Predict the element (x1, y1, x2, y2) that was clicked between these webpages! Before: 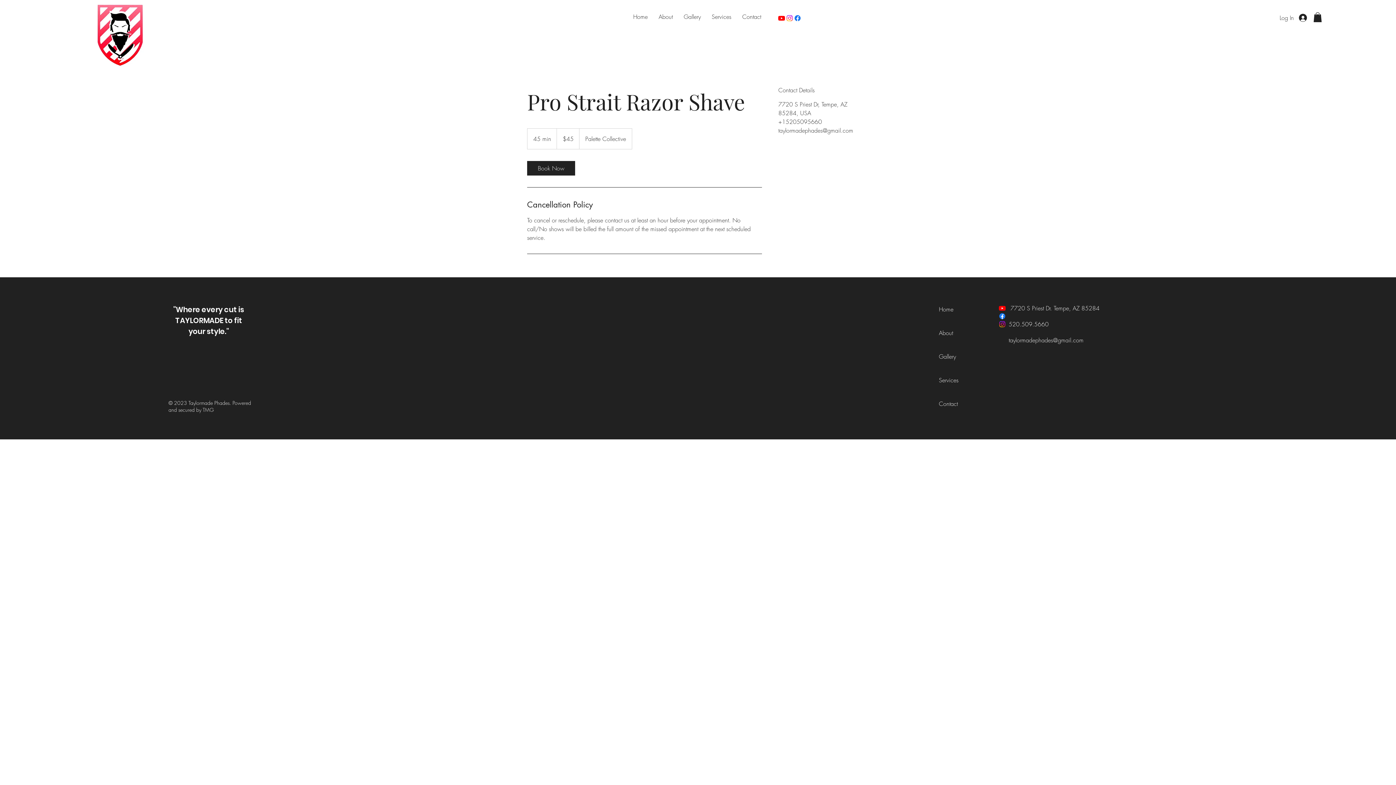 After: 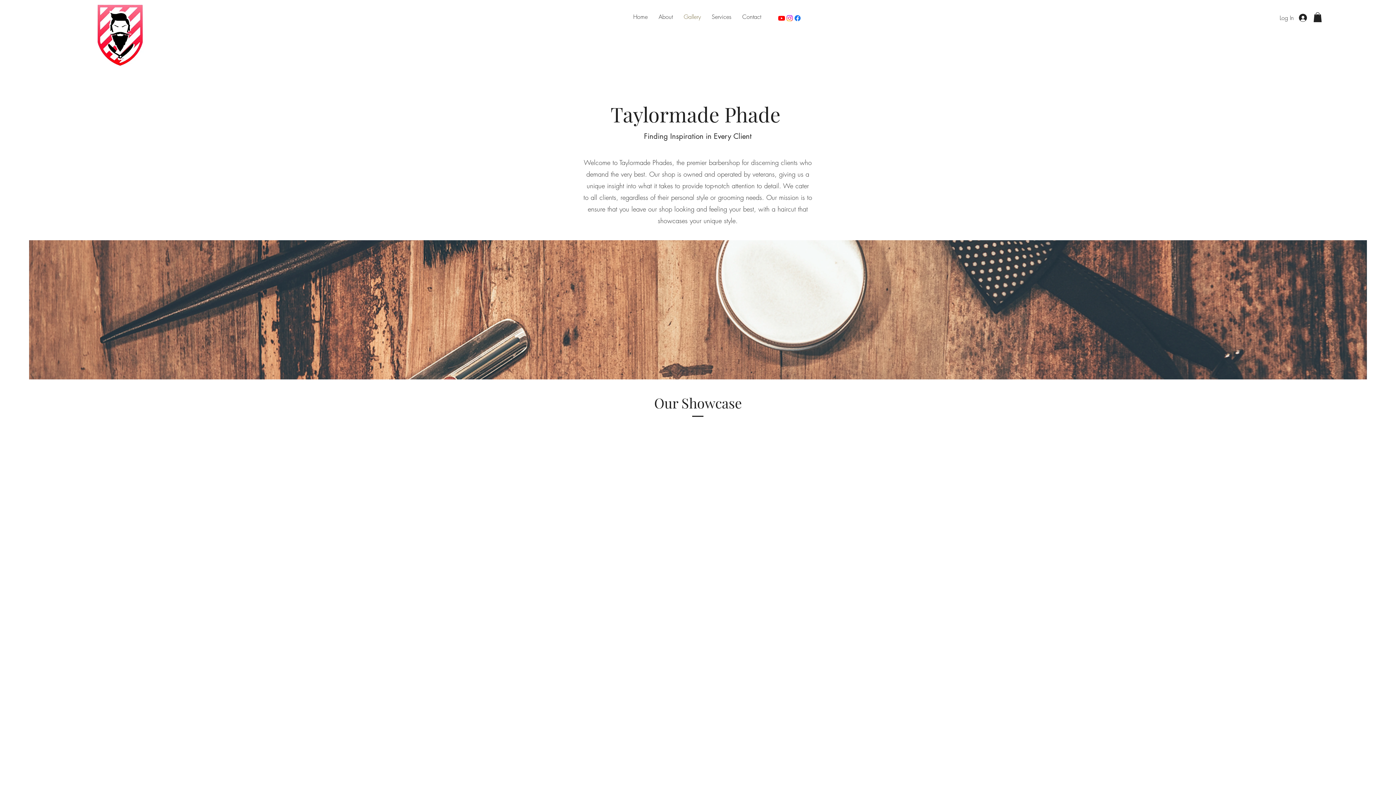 Action: bbox: (678, 7, 706, 25) label: Gallery